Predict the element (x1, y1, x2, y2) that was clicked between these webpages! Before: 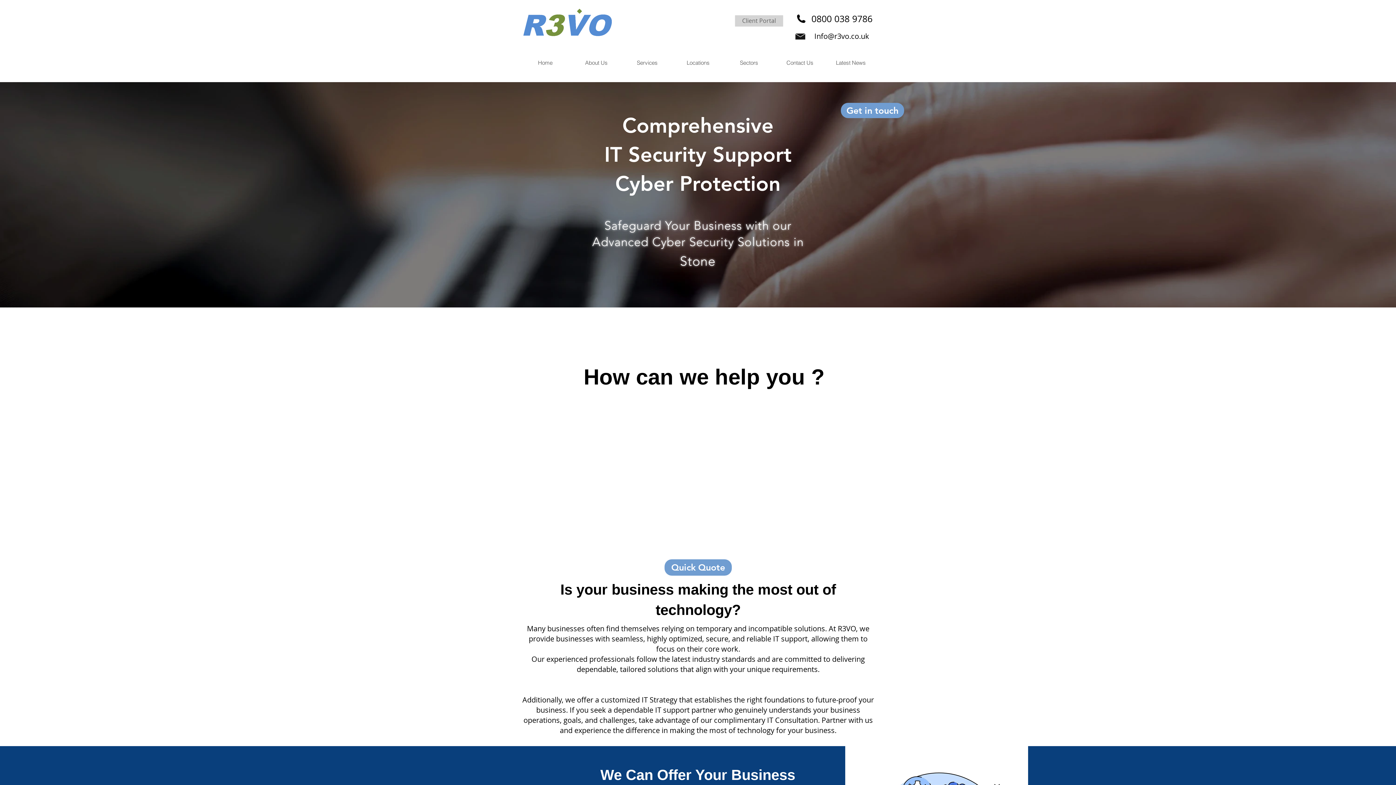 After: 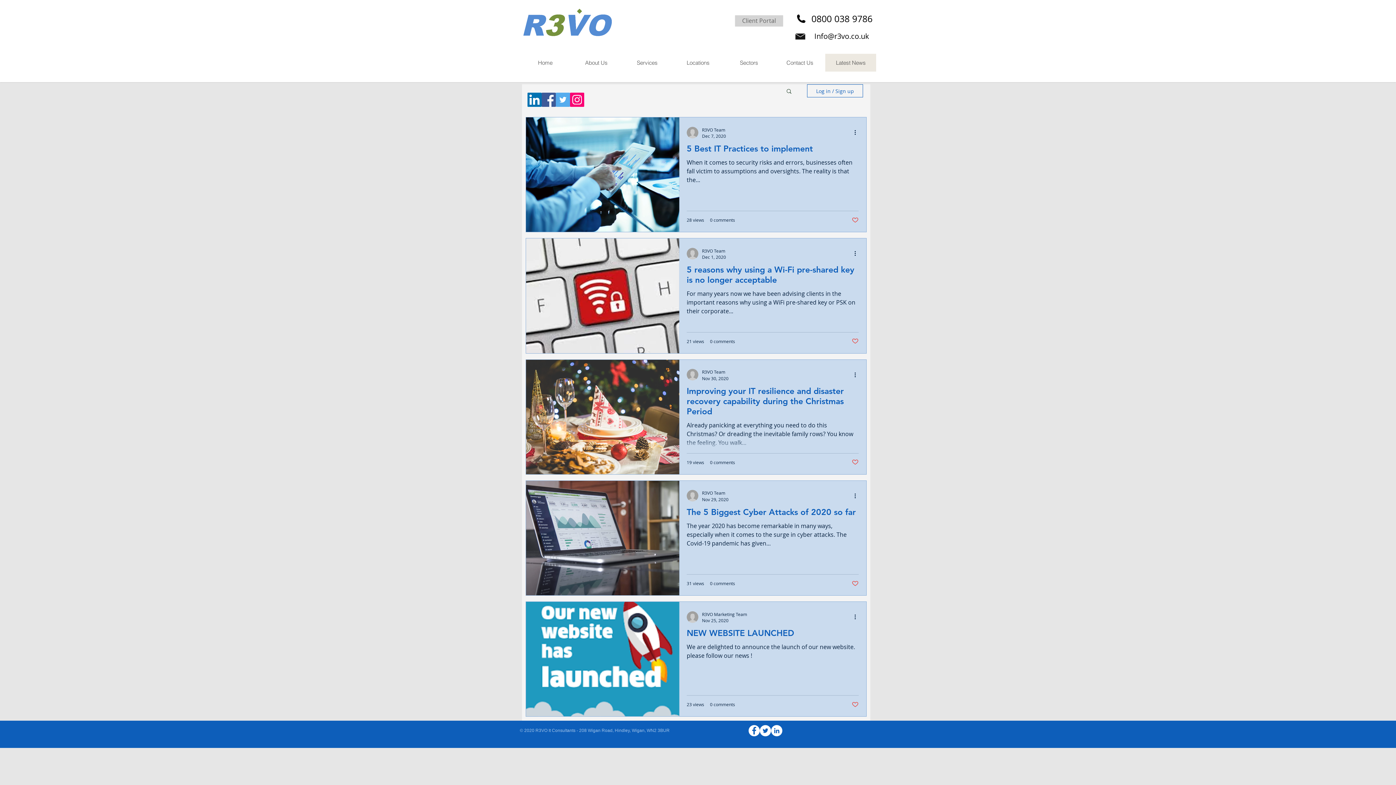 Action: label: Latest News bbox: (825, 53, 876, 71)